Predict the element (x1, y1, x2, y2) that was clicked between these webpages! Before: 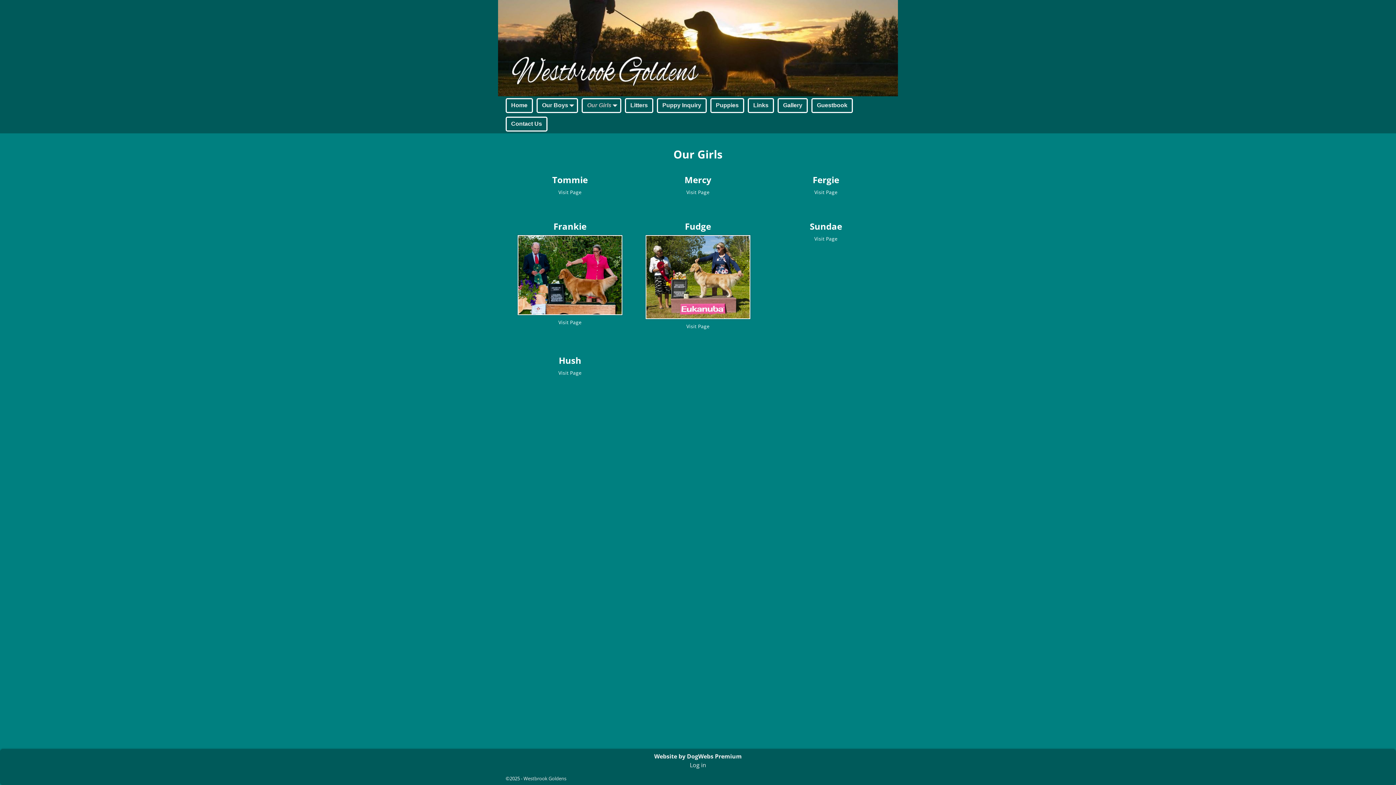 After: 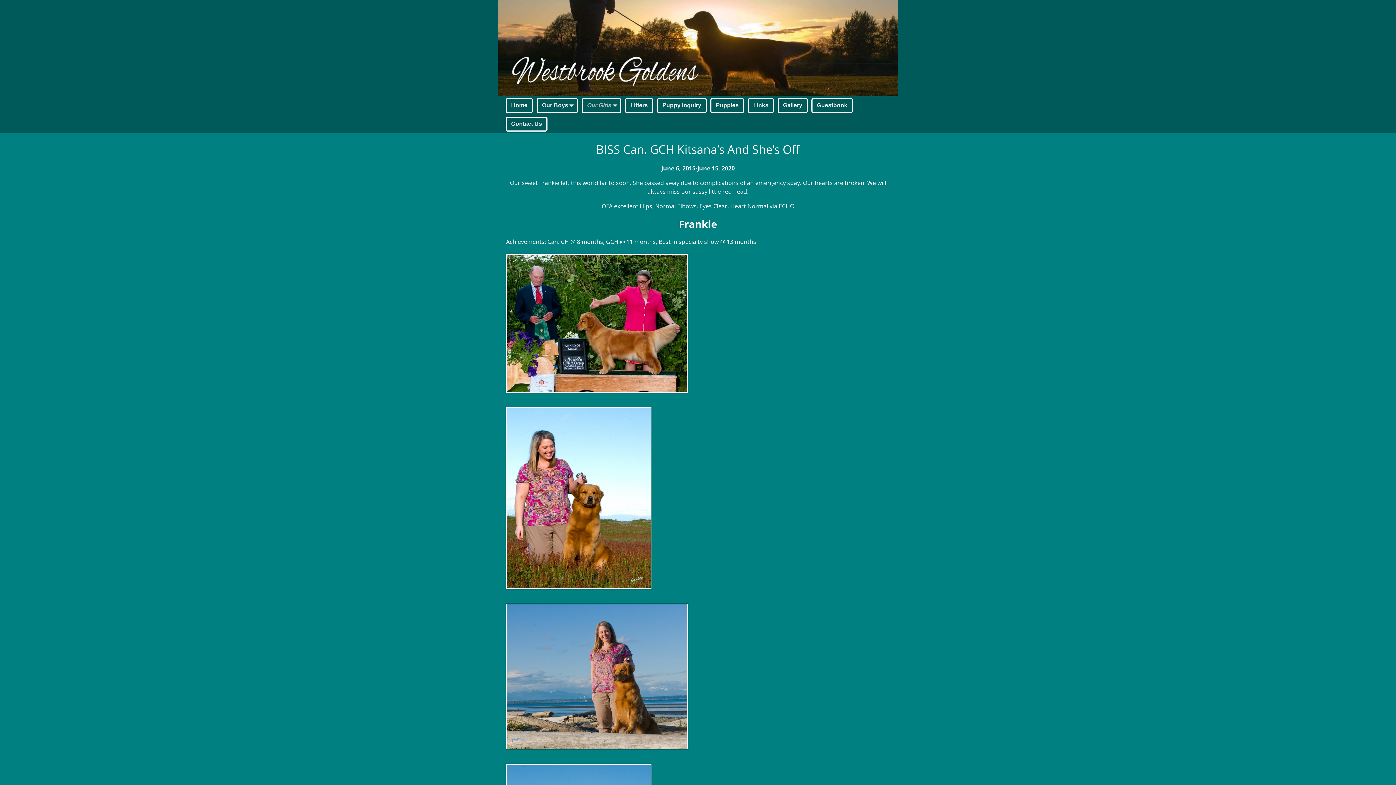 Action: bbox: (517, 235, 622, 315)